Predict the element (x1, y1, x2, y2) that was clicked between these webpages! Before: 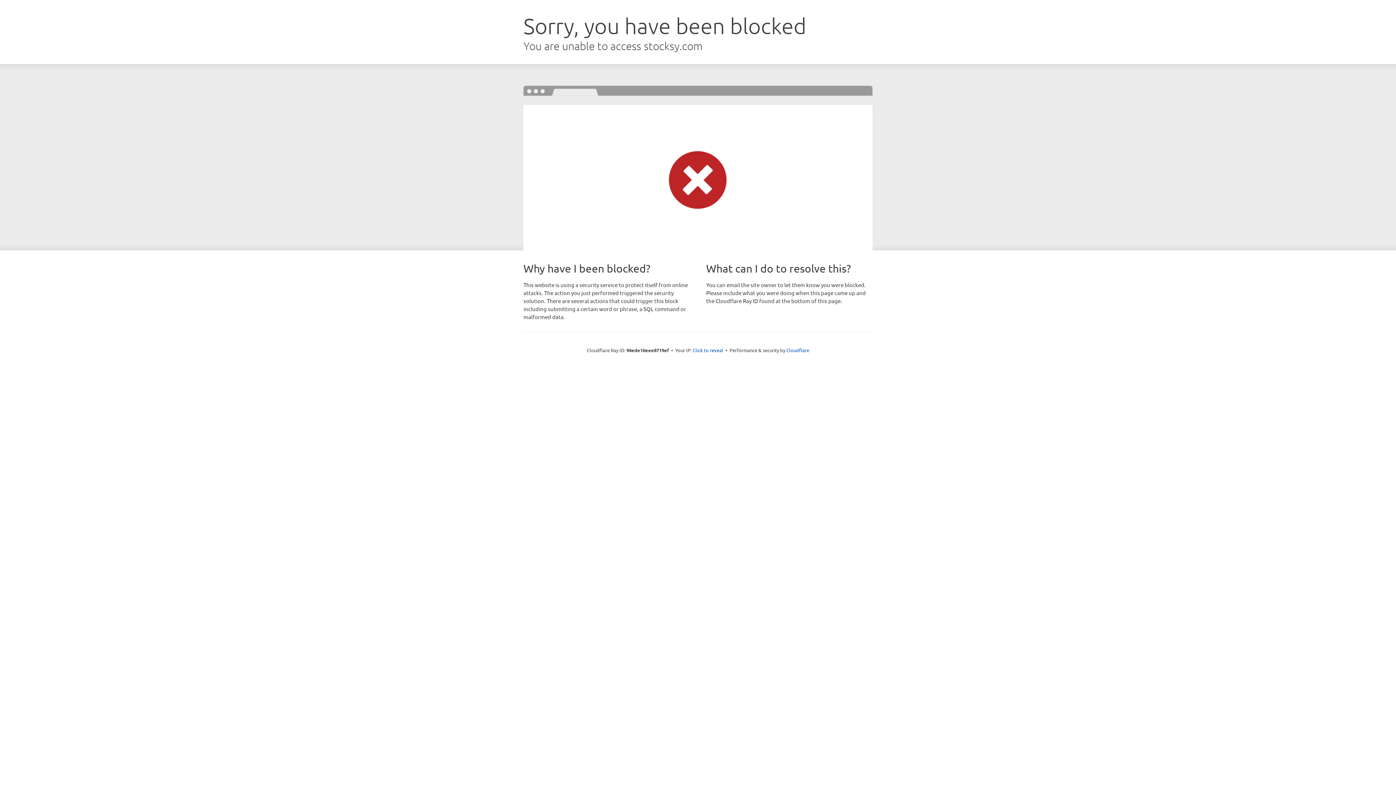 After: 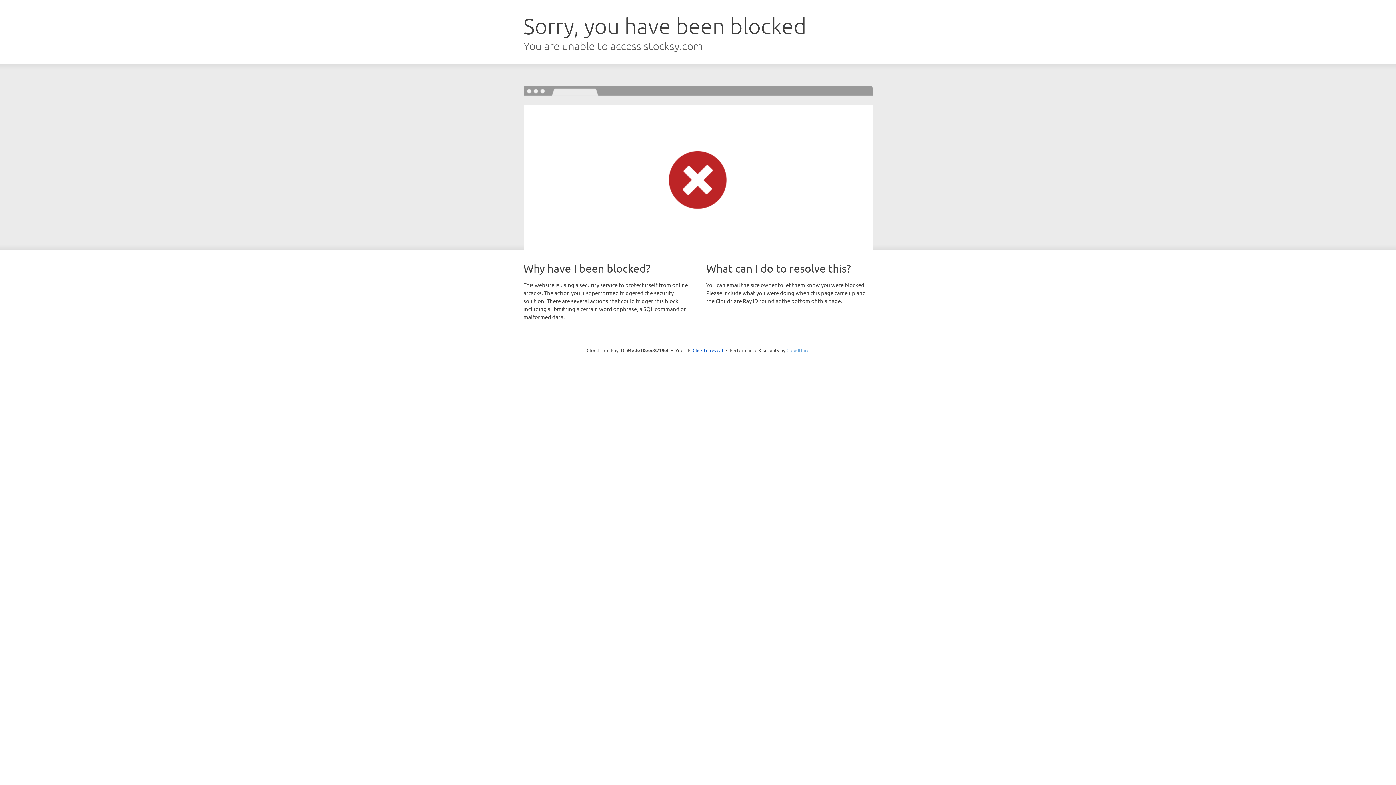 Action: label: Cloudflare bbox: (786, 347, 809, 353)